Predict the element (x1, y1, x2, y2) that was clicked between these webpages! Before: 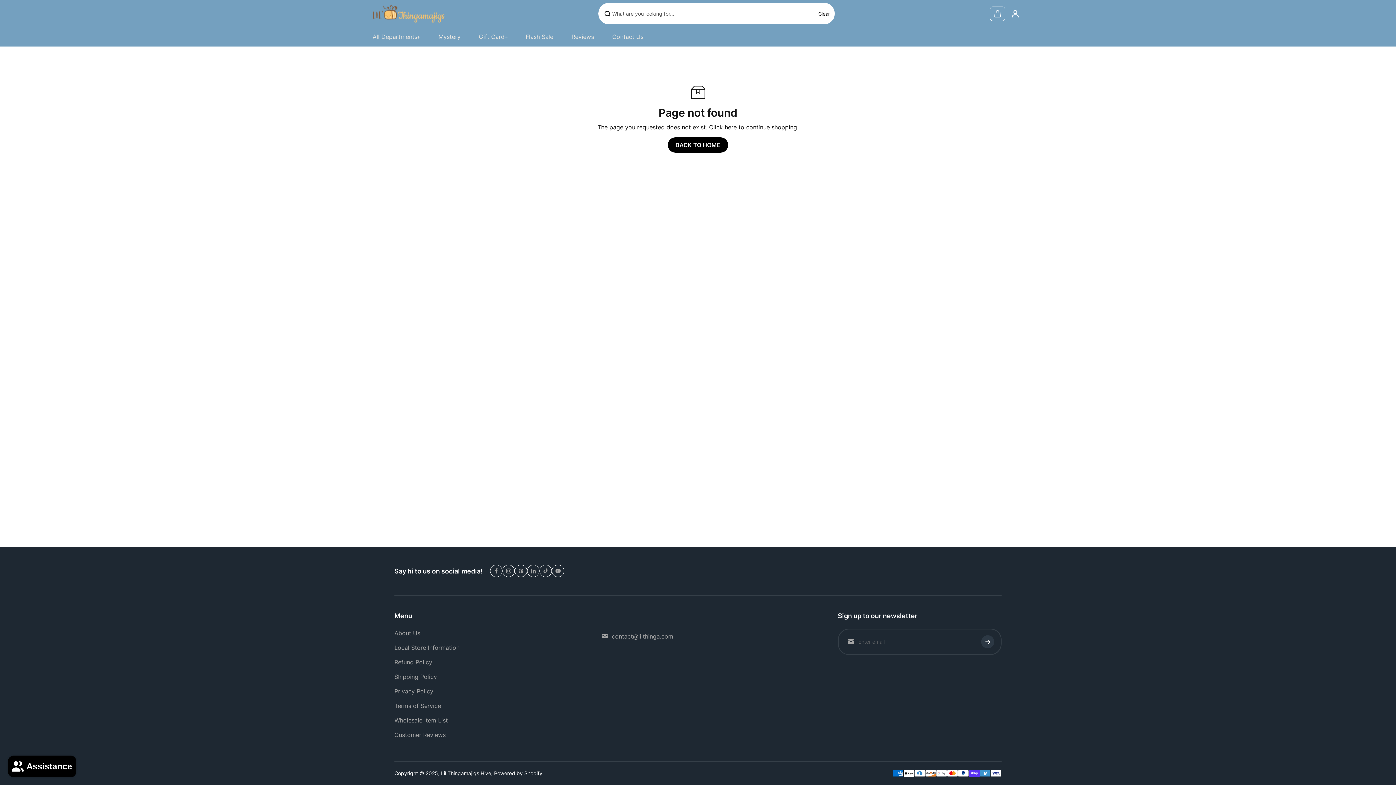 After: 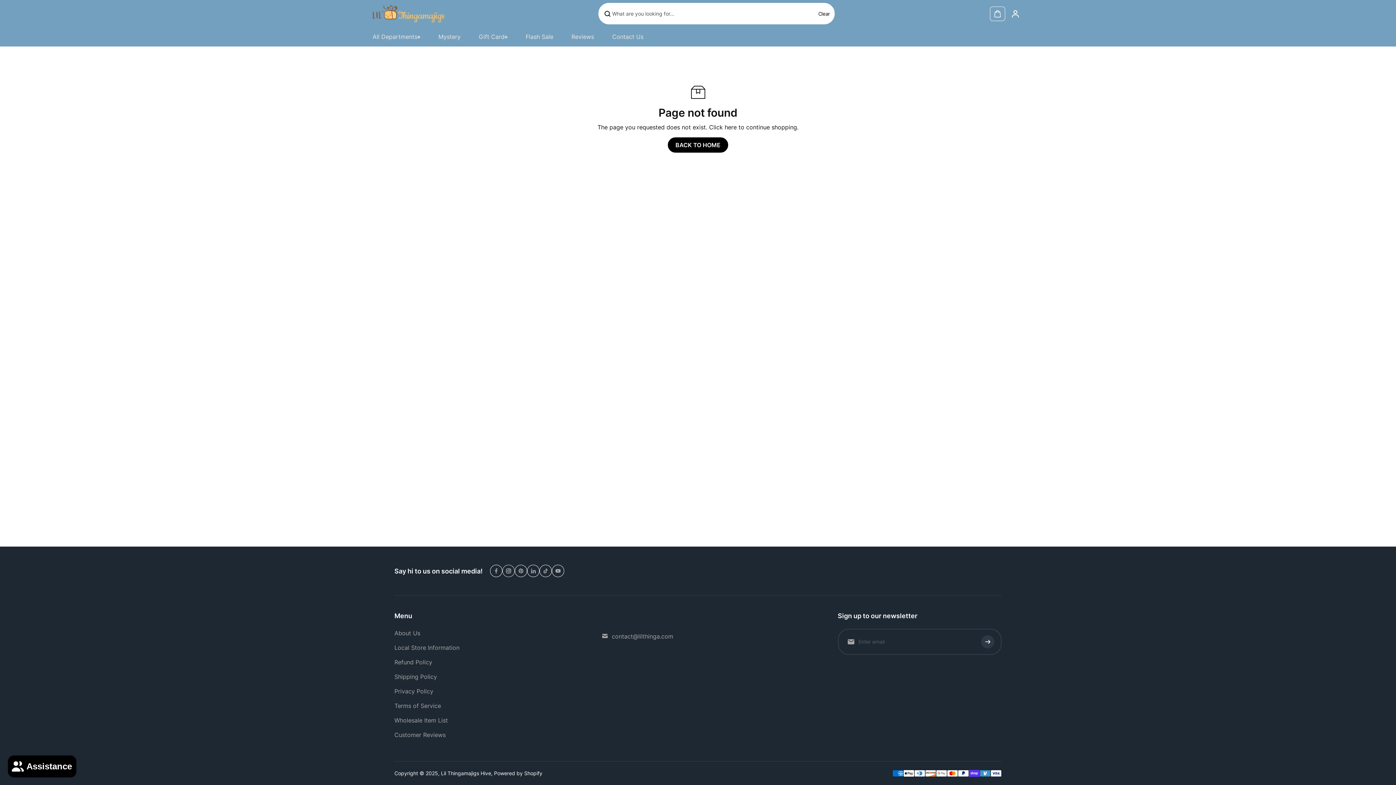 Action: label: Instagram bbox: (502, 565, 514, 577)